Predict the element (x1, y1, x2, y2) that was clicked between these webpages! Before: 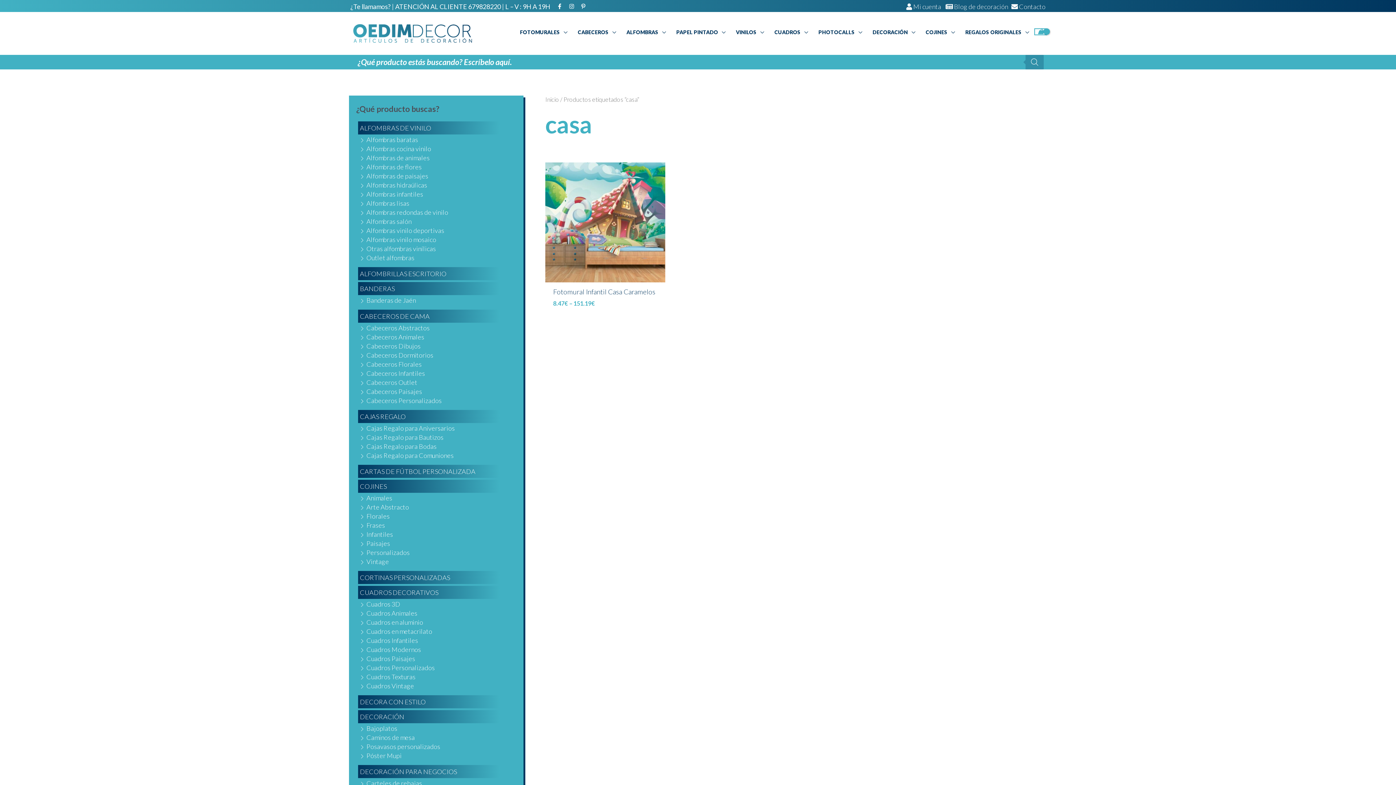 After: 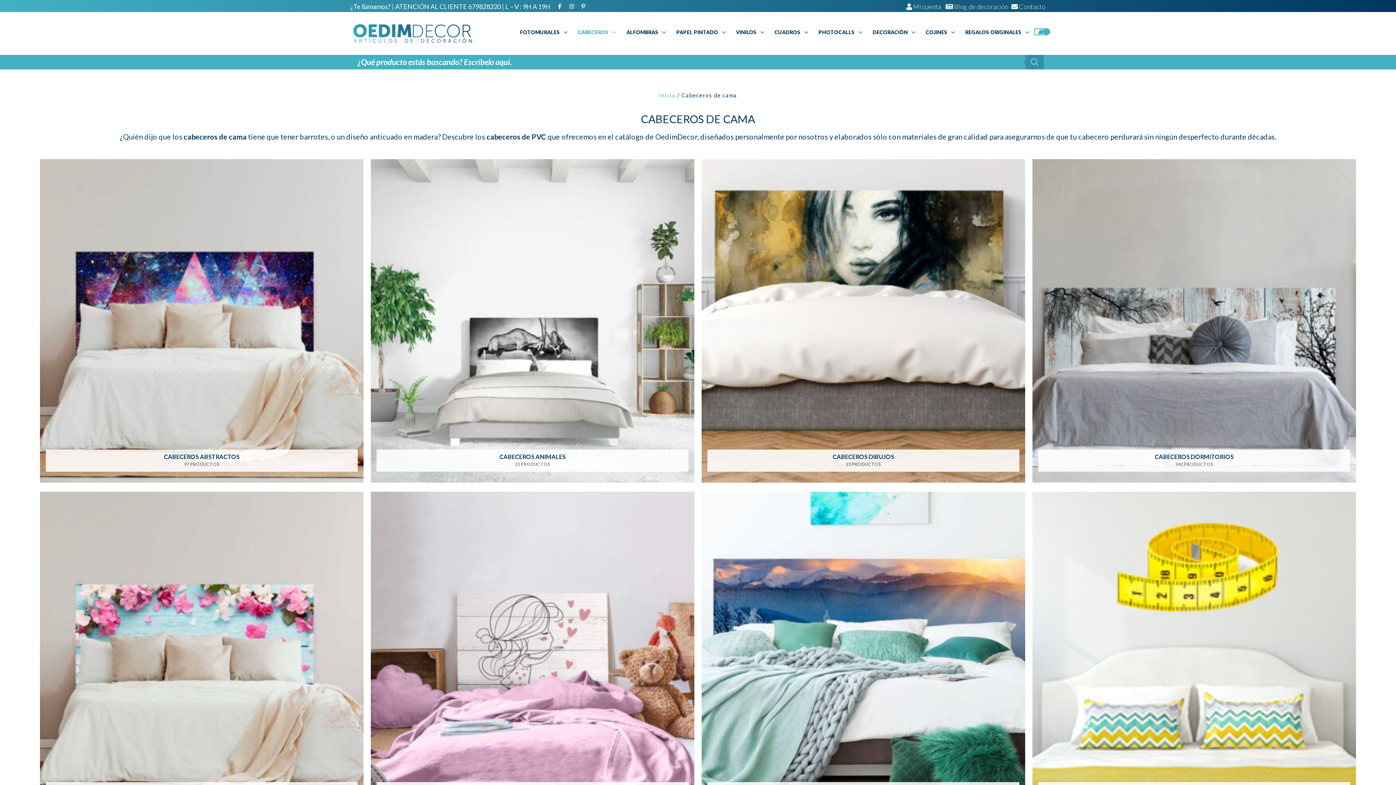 Action: label: CABECEROS DE CAMA bbox: (358, 309, 500, 322)